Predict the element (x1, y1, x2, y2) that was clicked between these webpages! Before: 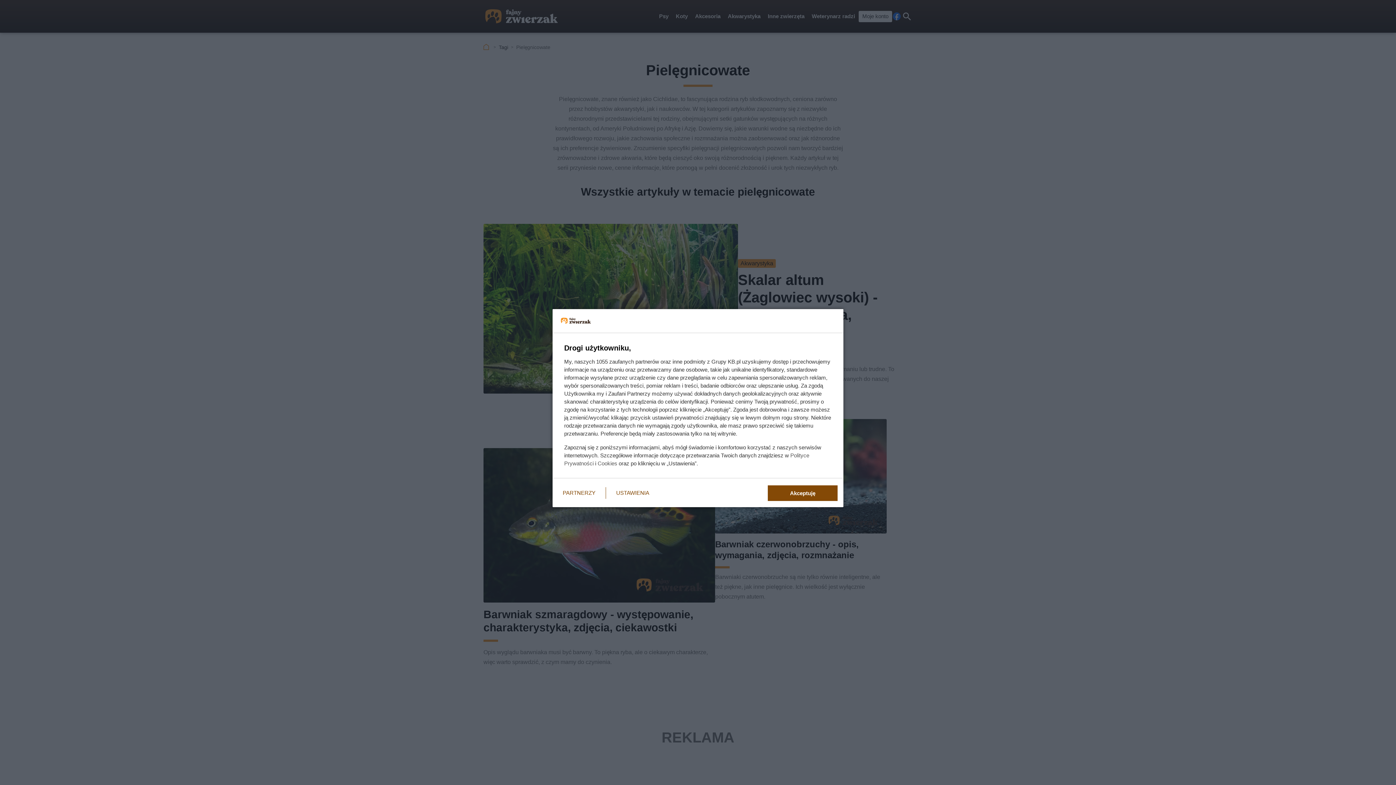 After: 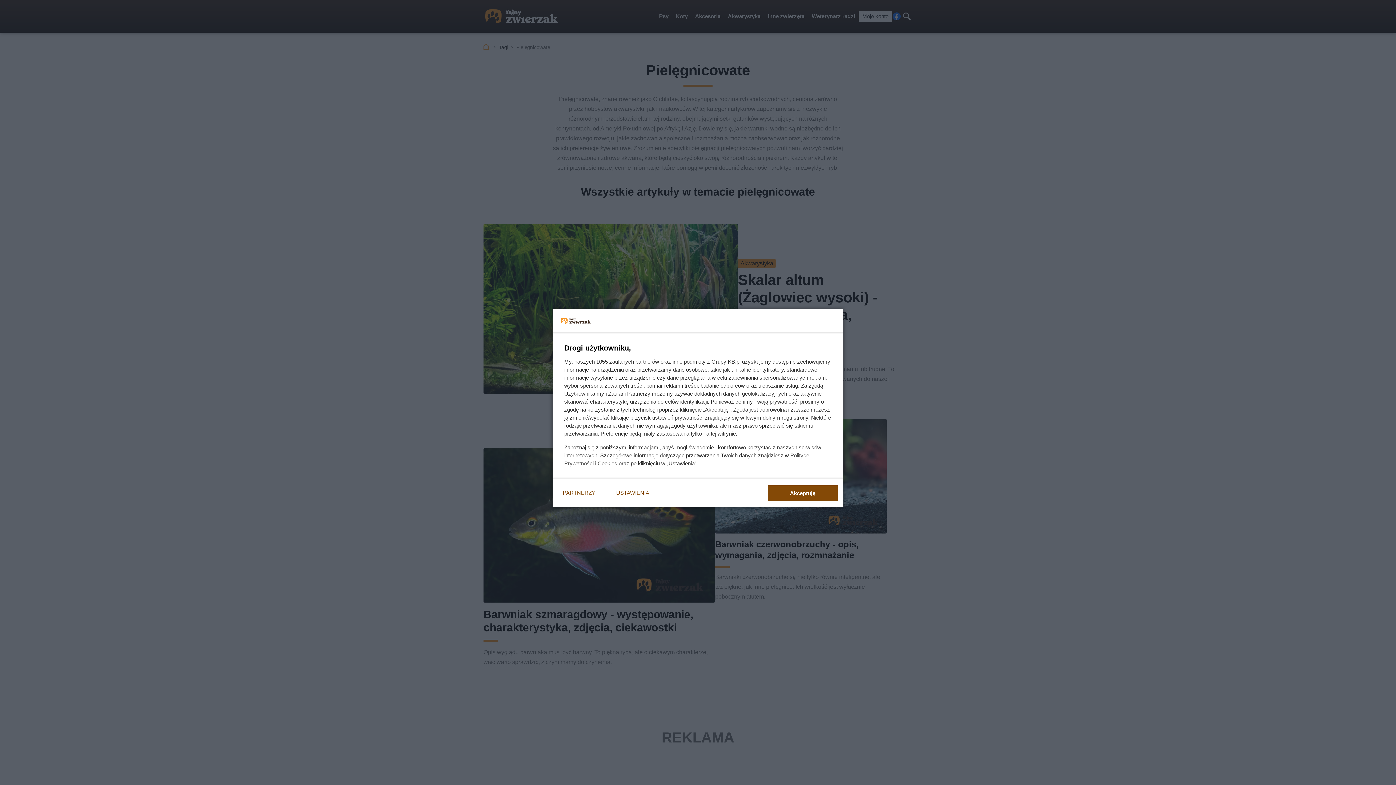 Action: label: Cookies bbox: (597, 460, 617, 466)